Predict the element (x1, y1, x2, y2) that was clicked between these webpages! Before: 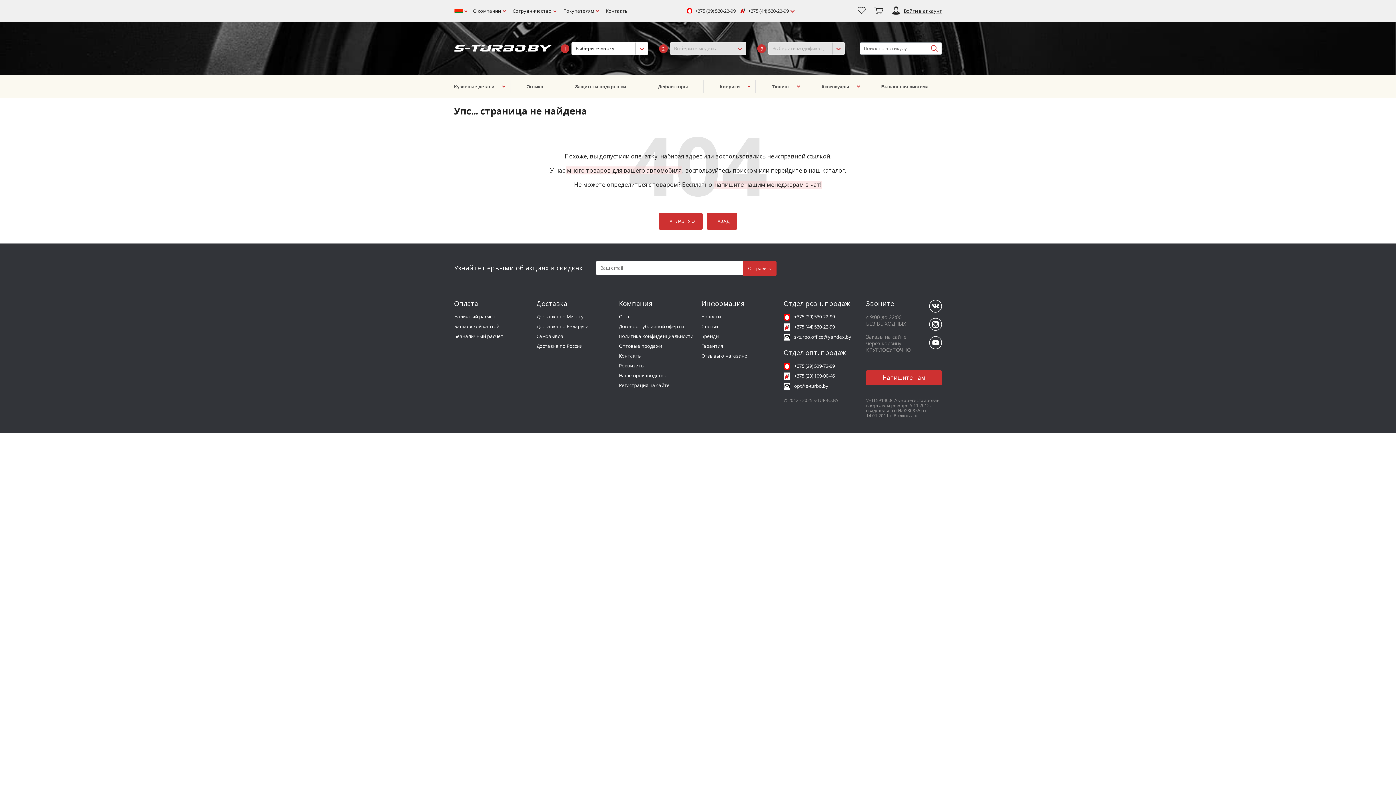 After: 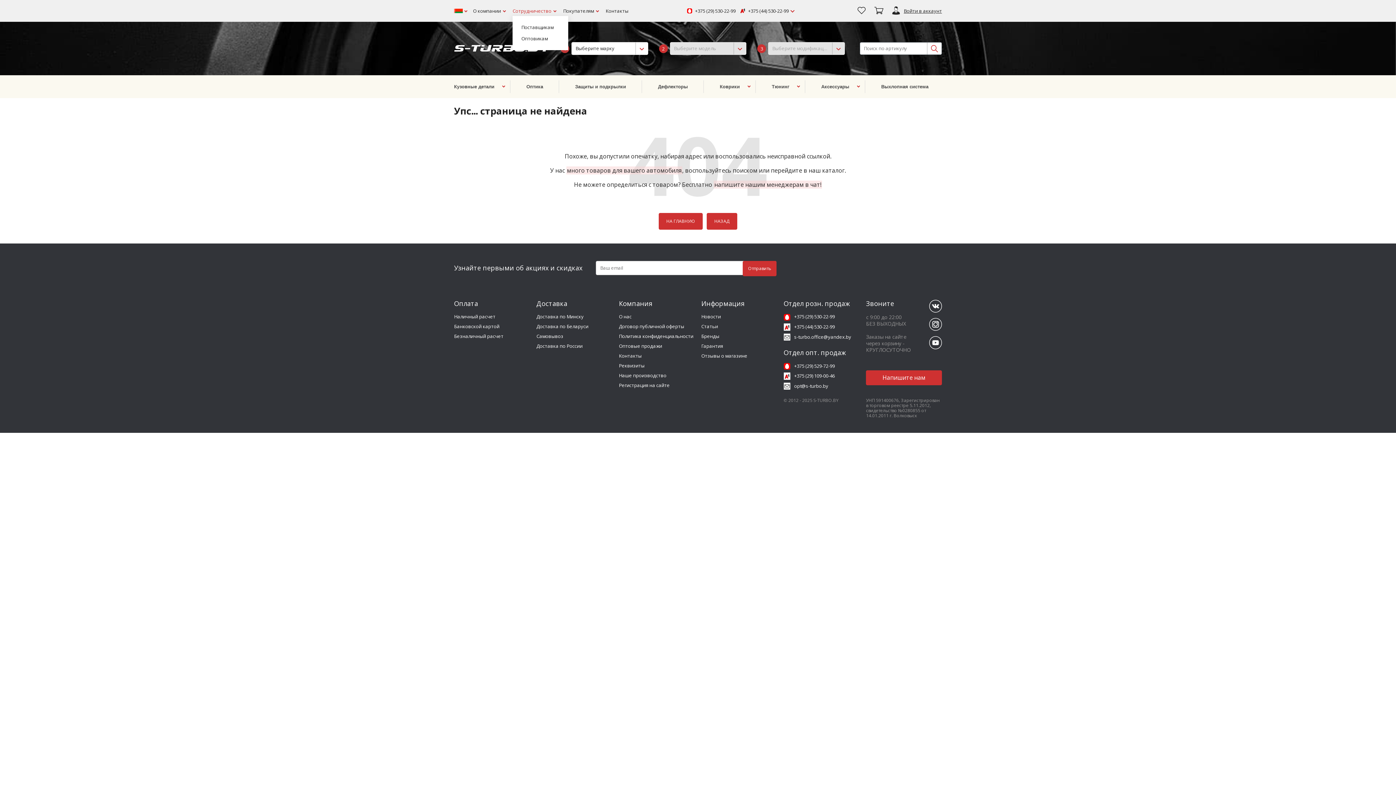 Action: label: Сотрудничество bbox: (512, 7, 551, 14)